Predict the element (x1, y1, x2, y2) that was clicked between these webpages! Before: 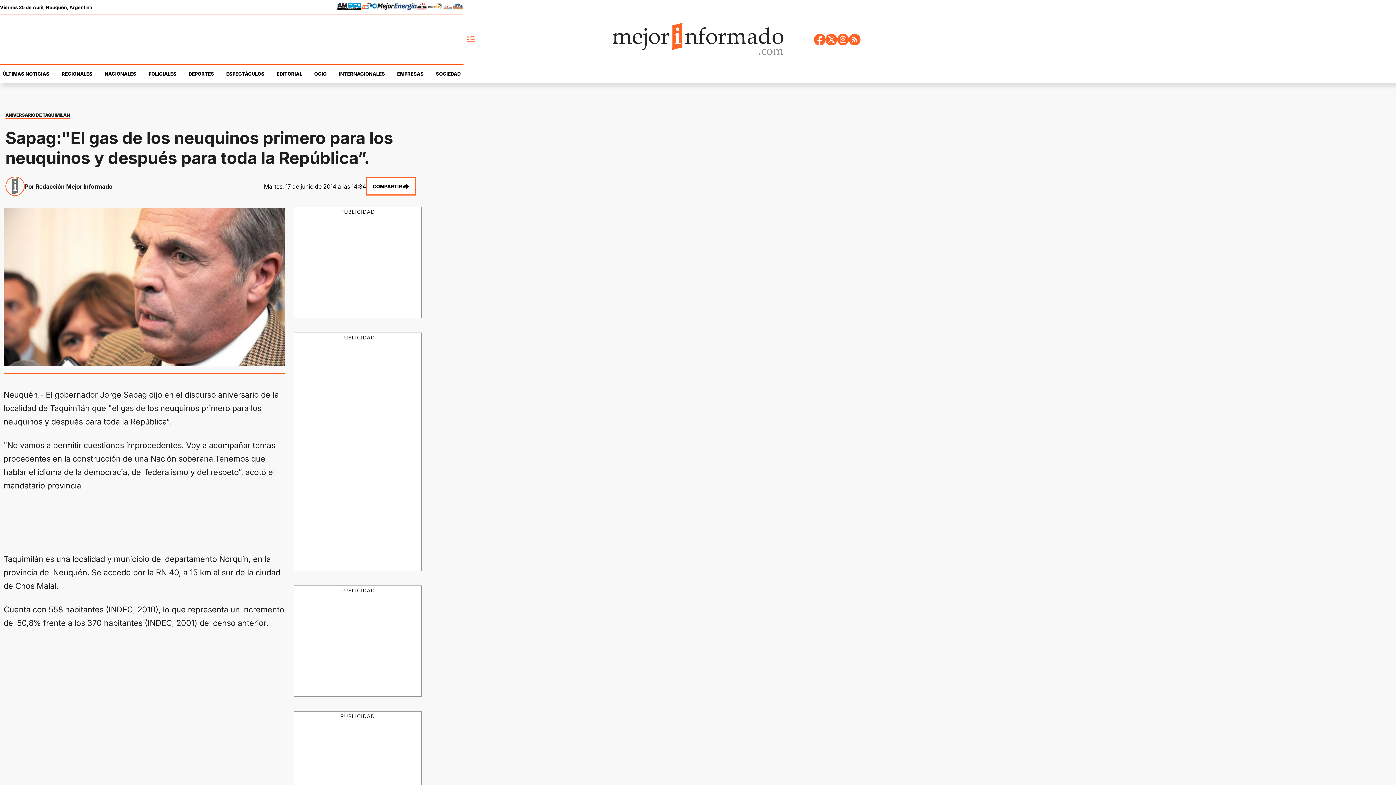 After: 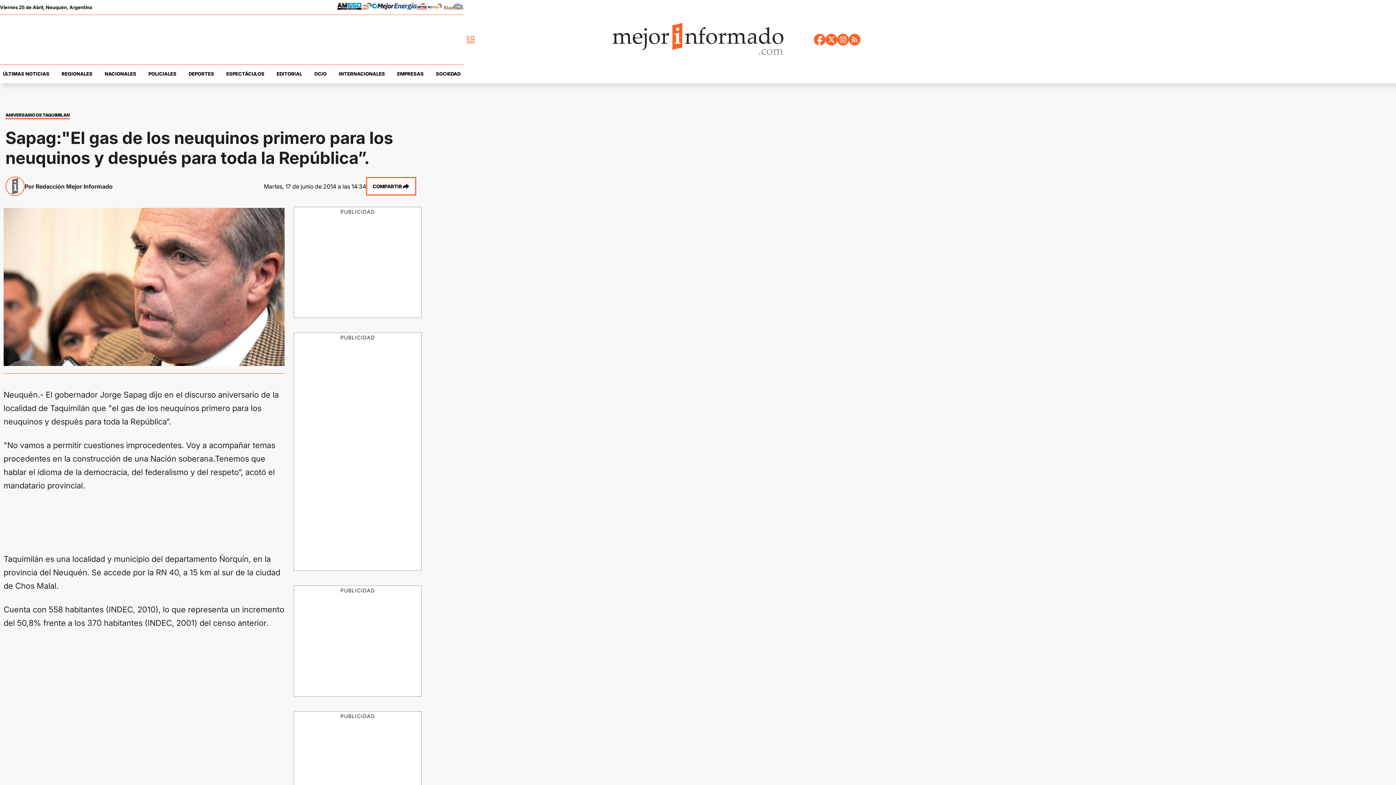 Action: label: radio bbox: (372, 2, 417, 11)